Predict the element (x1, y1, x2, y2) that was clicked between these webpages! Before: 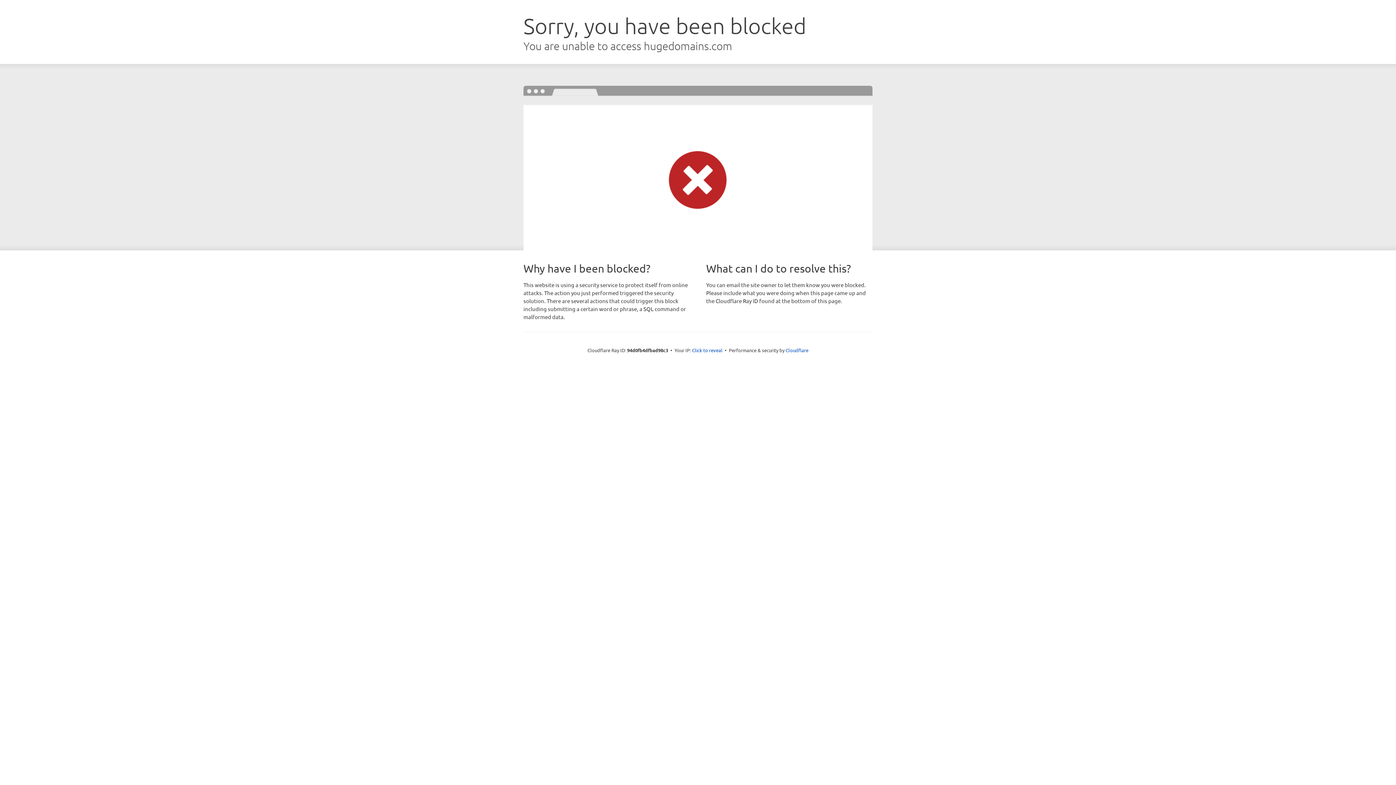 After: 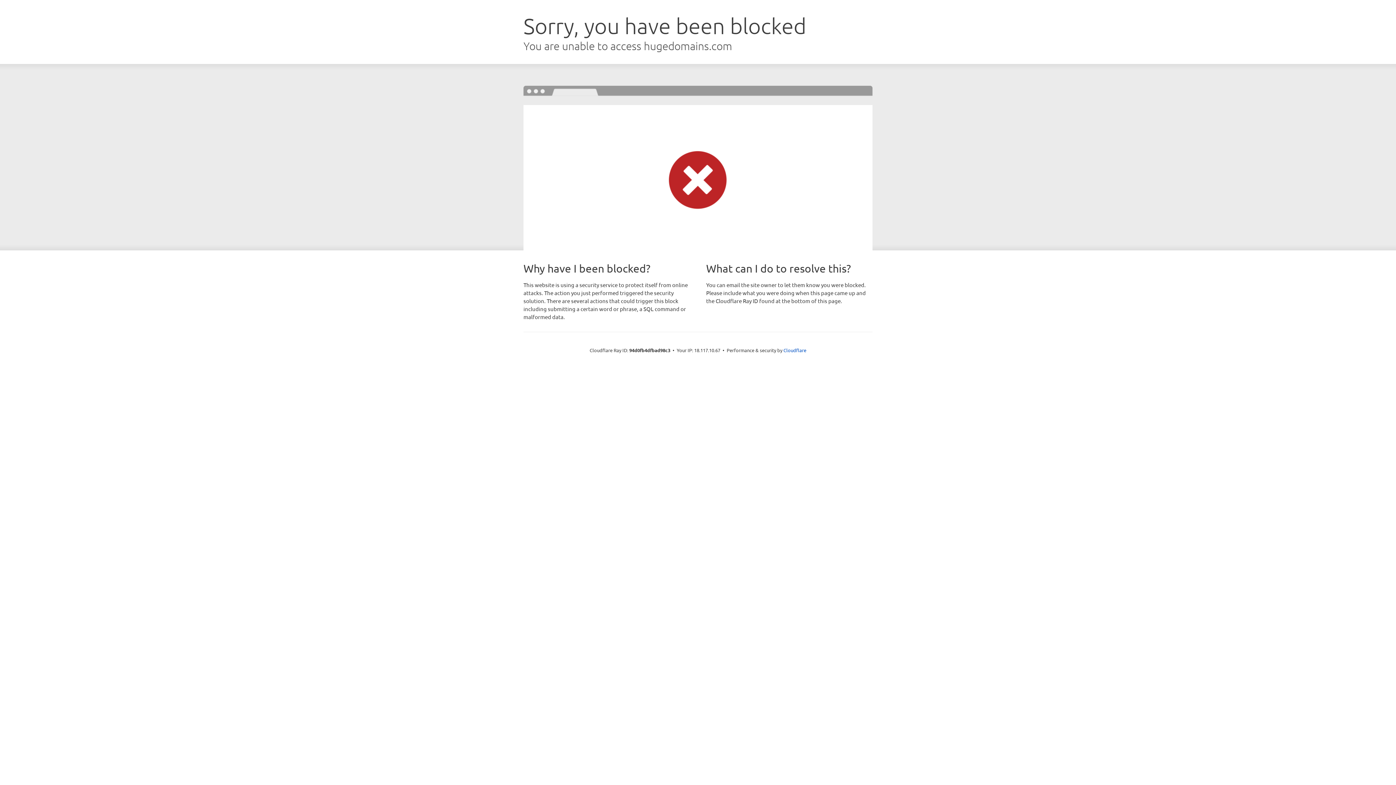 Action: bbox: (692, 346, 722, 353) label: Click to reveal